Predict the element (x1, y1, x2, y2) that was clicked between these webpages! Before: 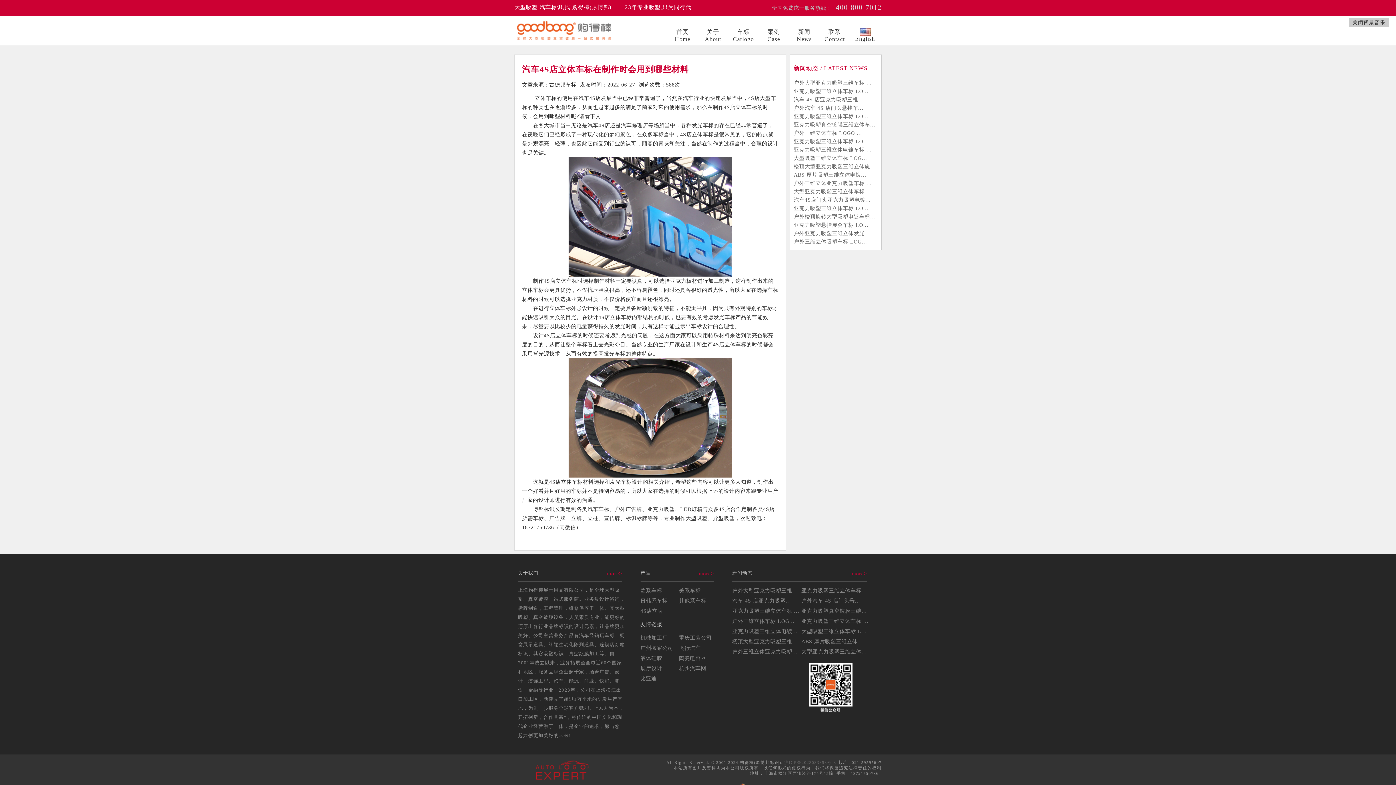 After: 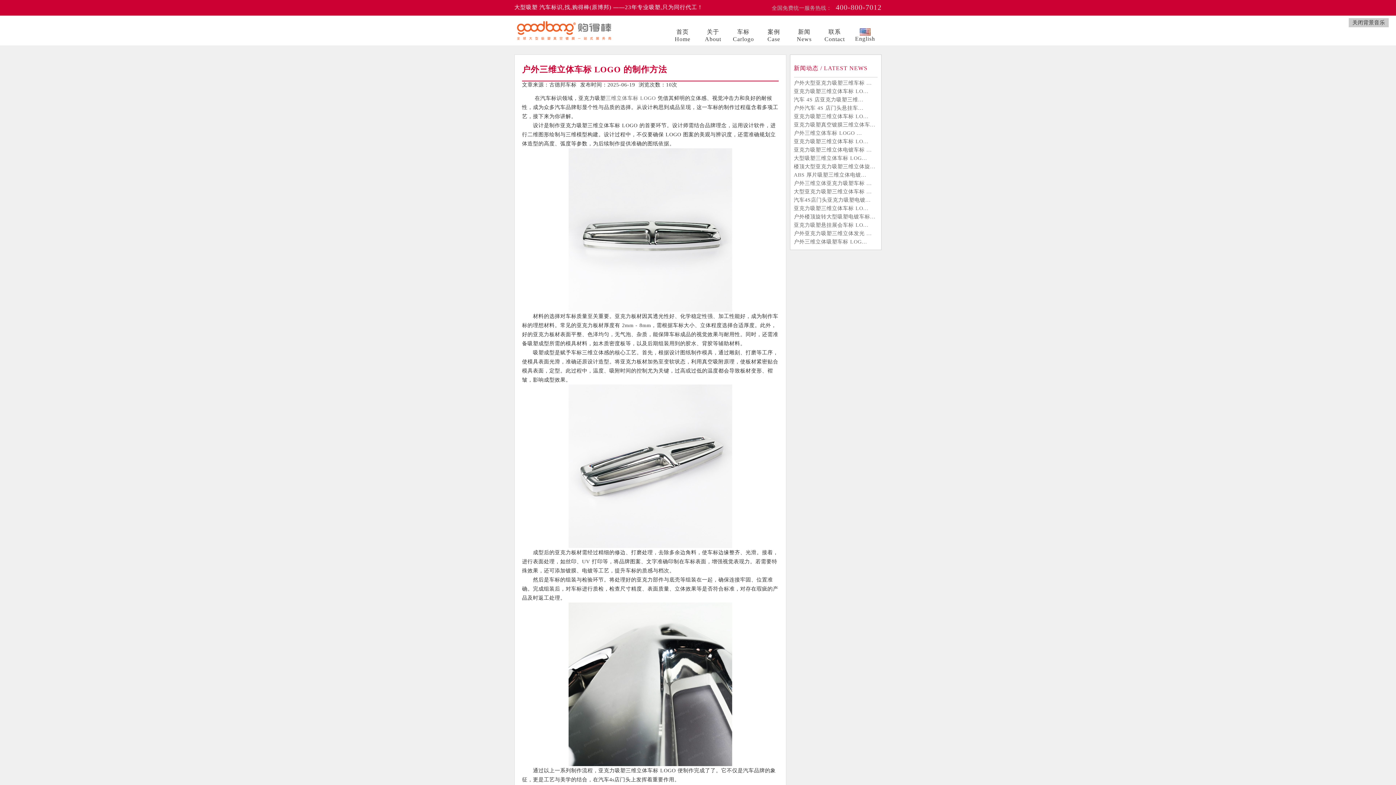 Action: label: 户外三维立体车标 LOGO ... bbox: (794, 129, 877, 137)